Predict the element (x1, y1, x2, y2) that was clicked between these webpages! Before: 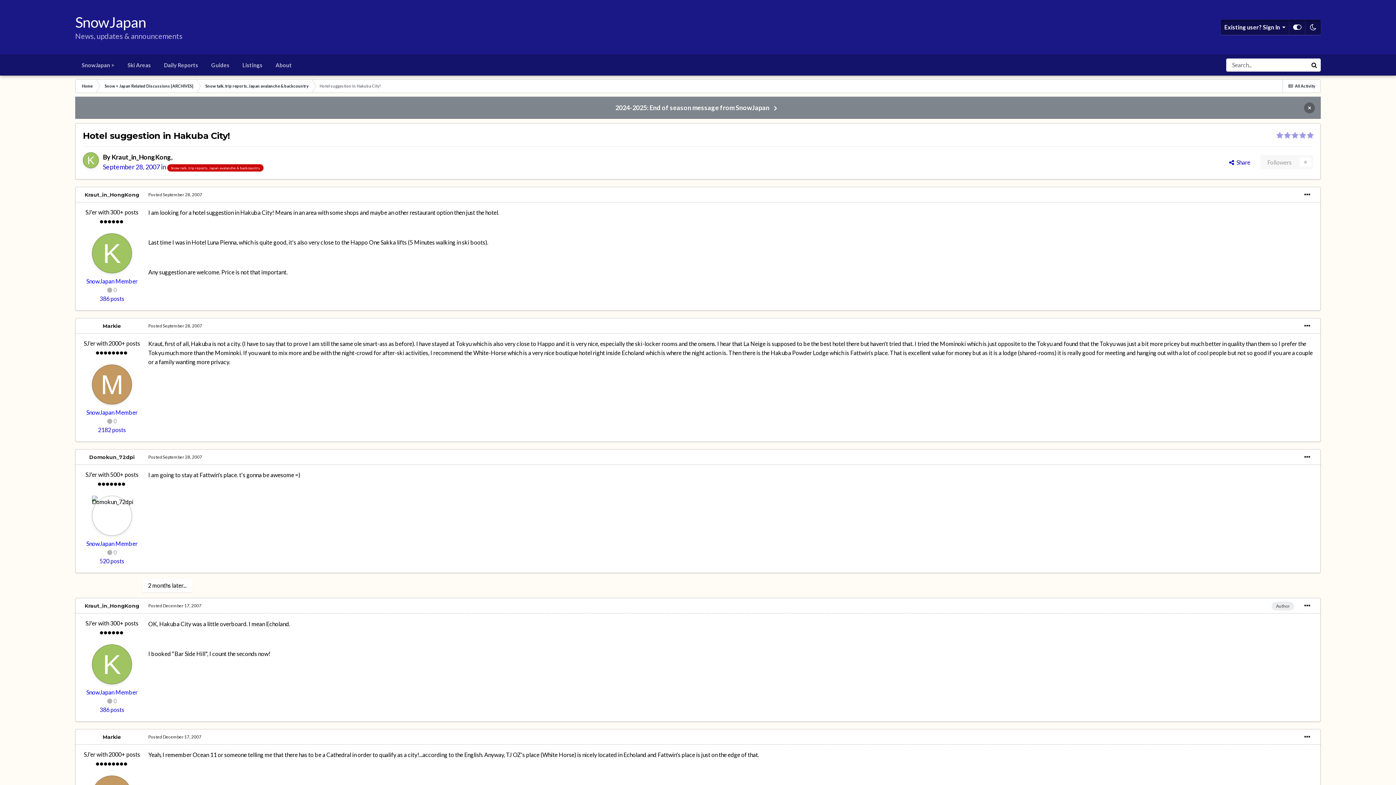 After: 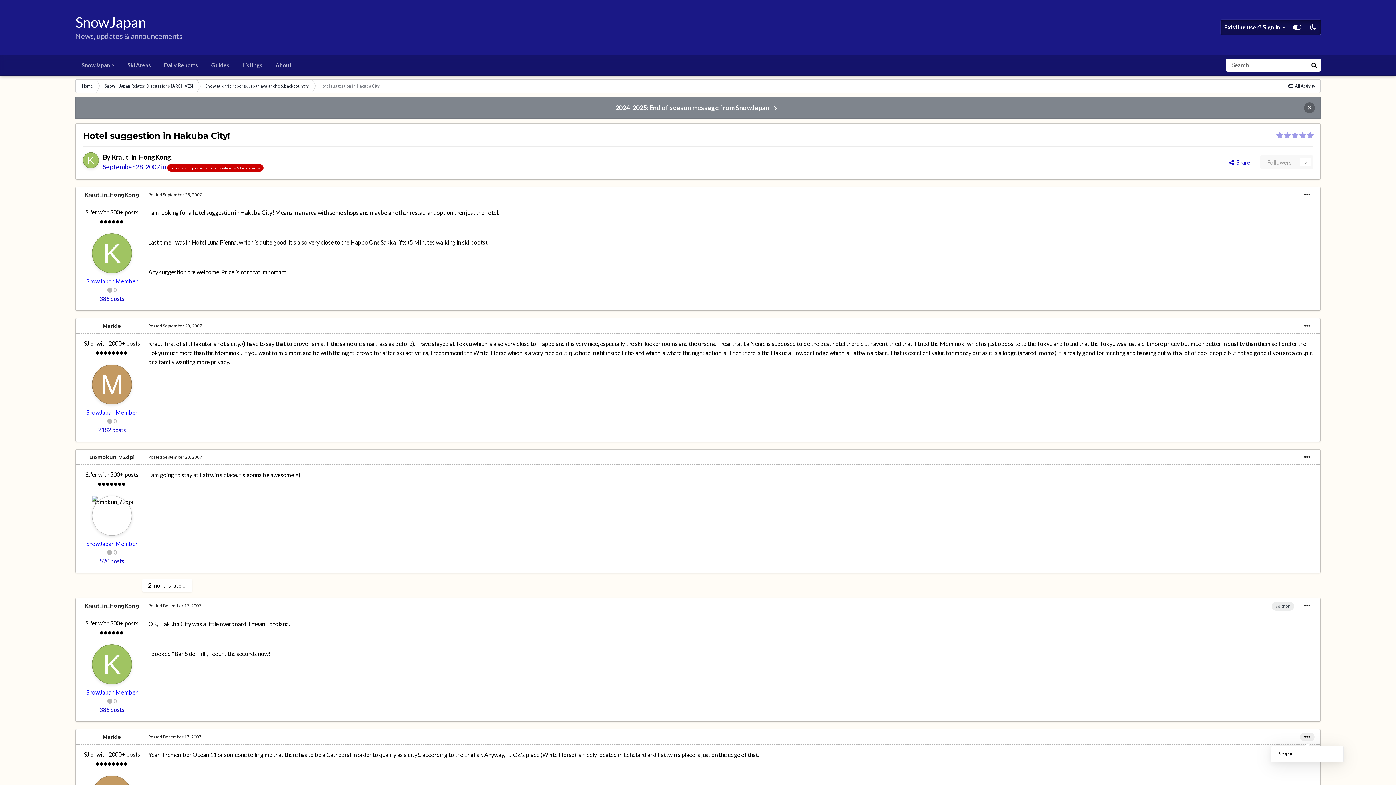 Action: bbox: (1300, 733, 1314, 741)